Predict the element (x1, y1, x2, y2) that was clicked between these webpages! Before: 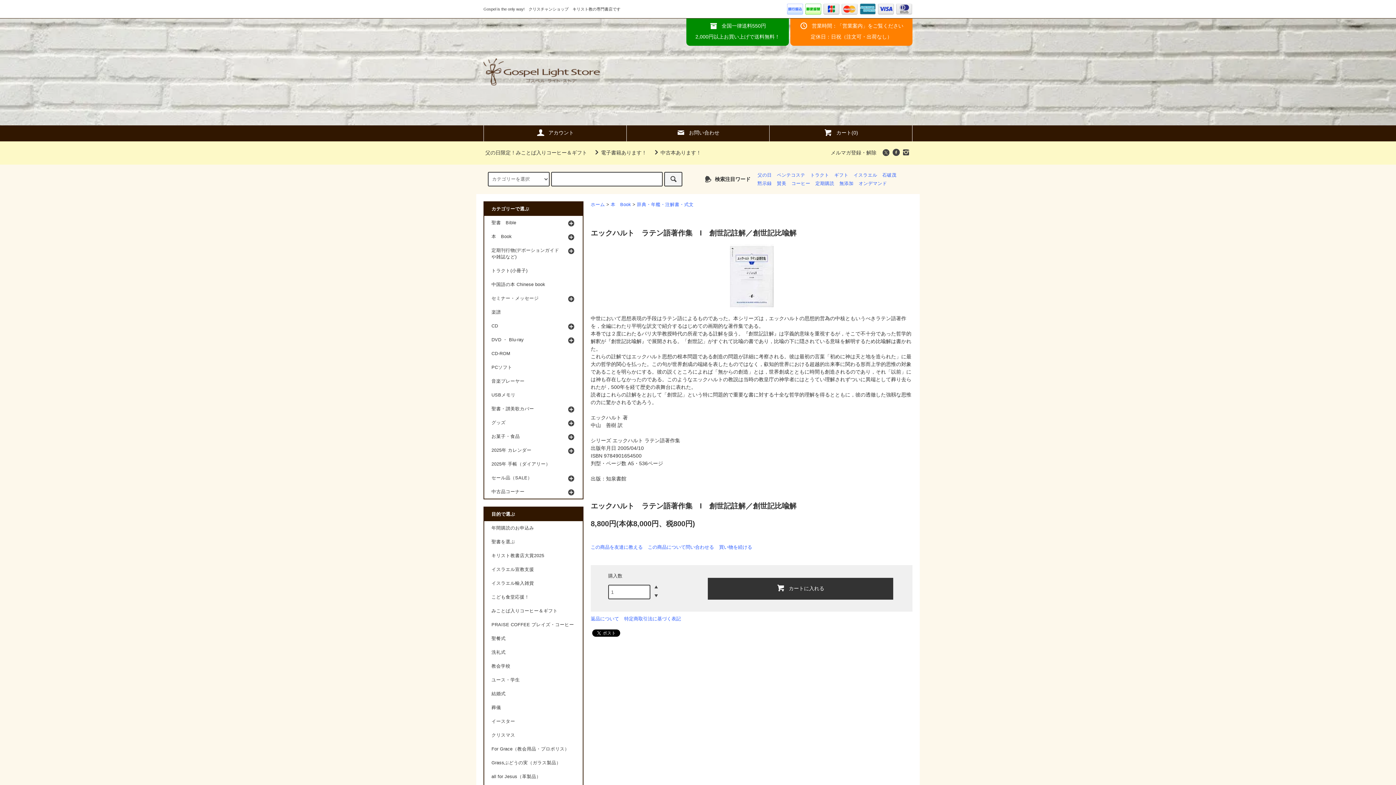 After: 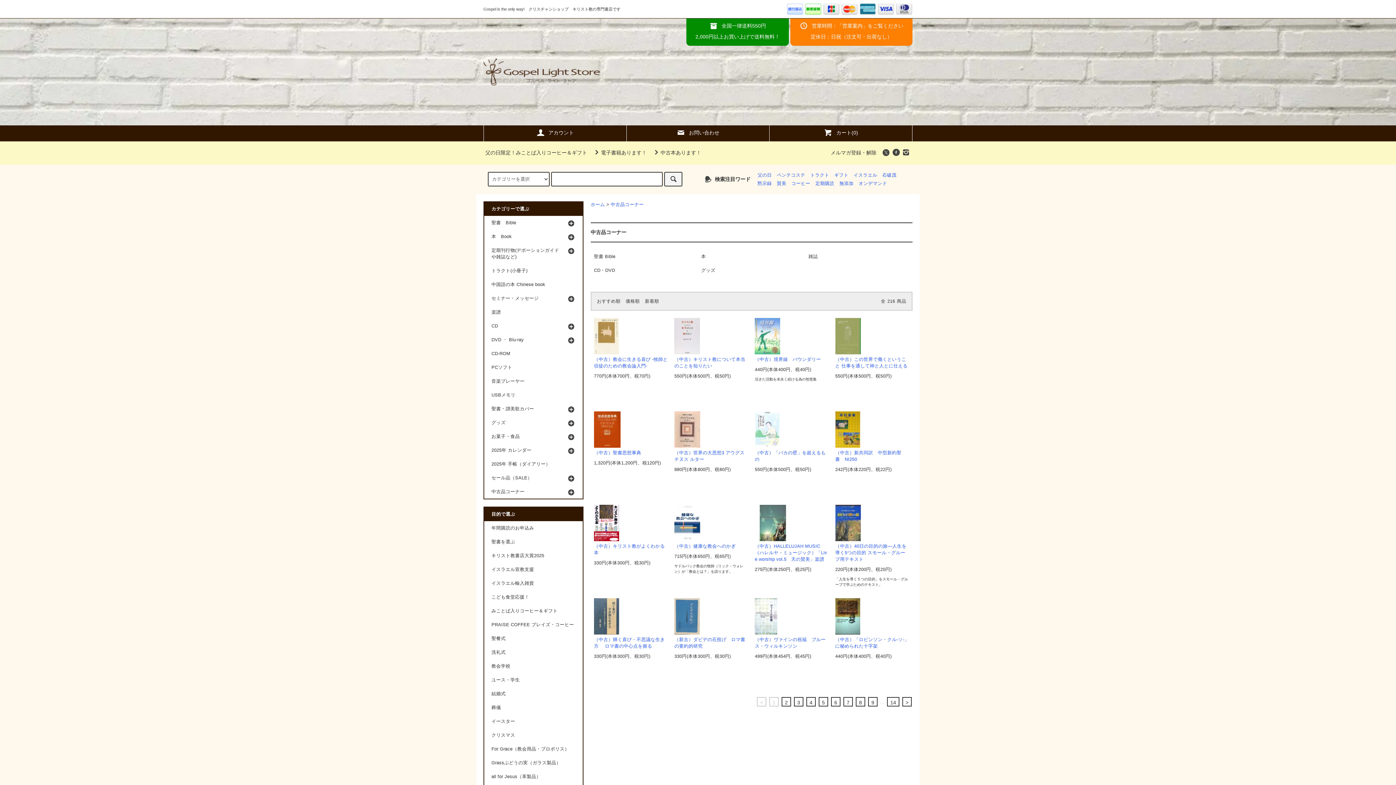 Action: label: 中古本あります！ bbox: (652, 149, 701, 155)